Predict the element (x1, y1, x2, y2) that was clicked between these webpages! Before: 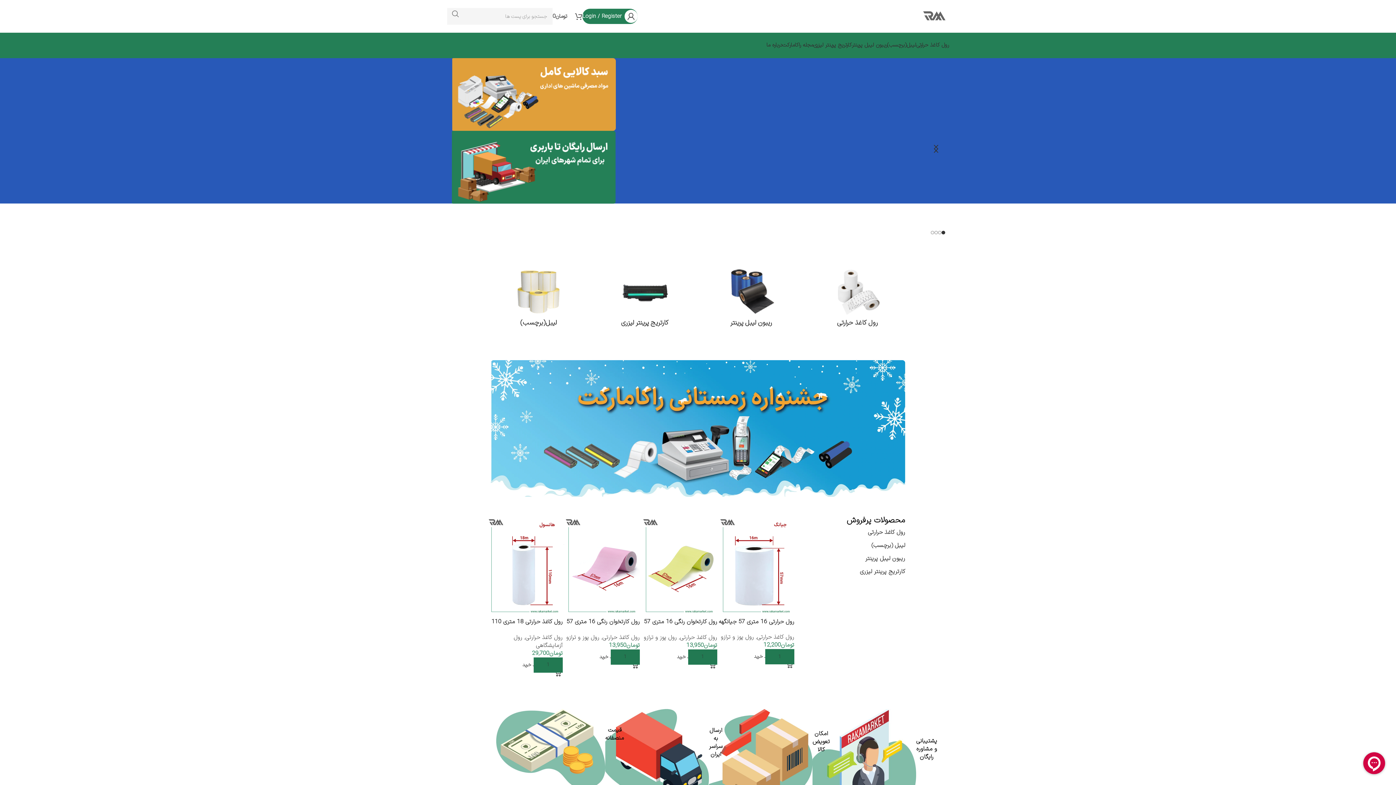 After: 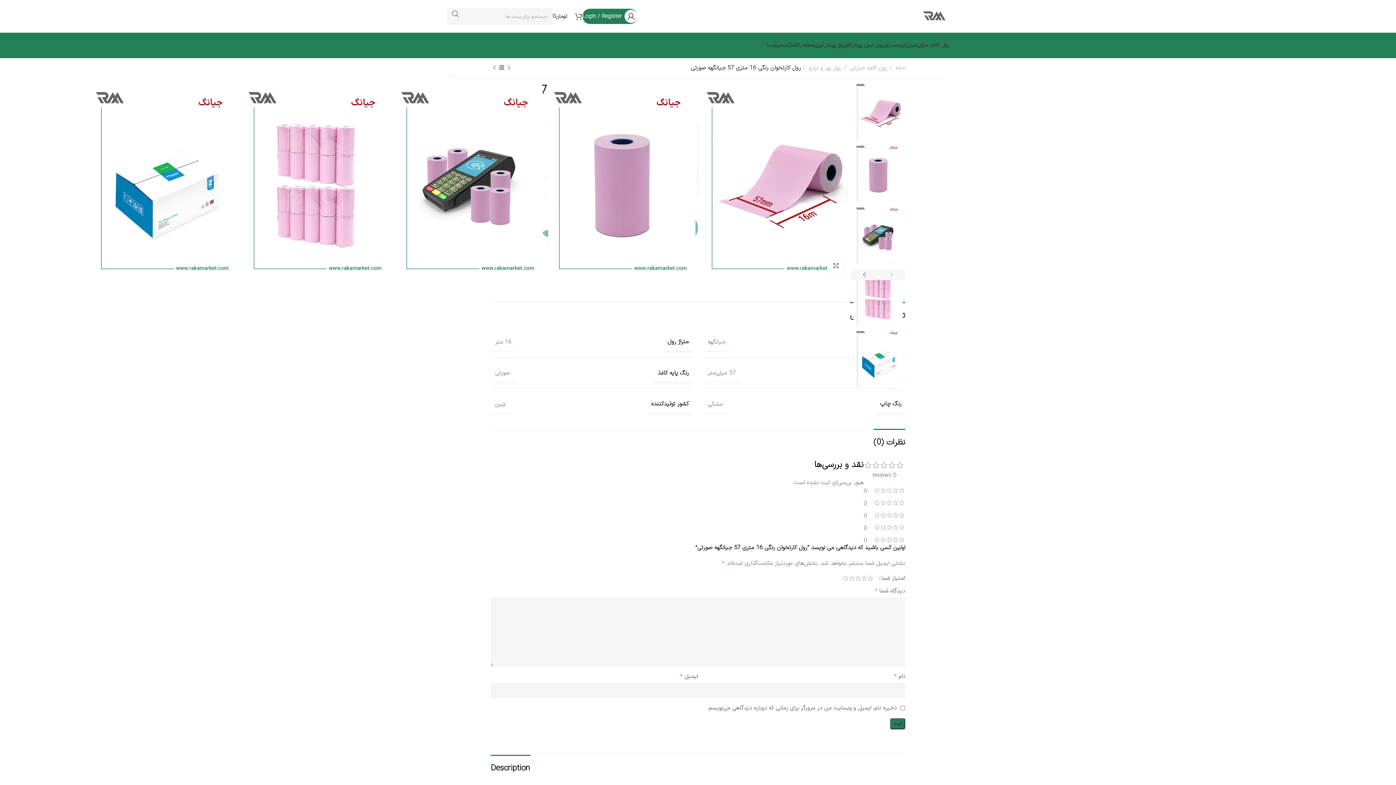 Action: label: رول کارتخوان رنگی 16 متری 57 جیانگهه صورتی bbox: (566, 617, 640, 634)